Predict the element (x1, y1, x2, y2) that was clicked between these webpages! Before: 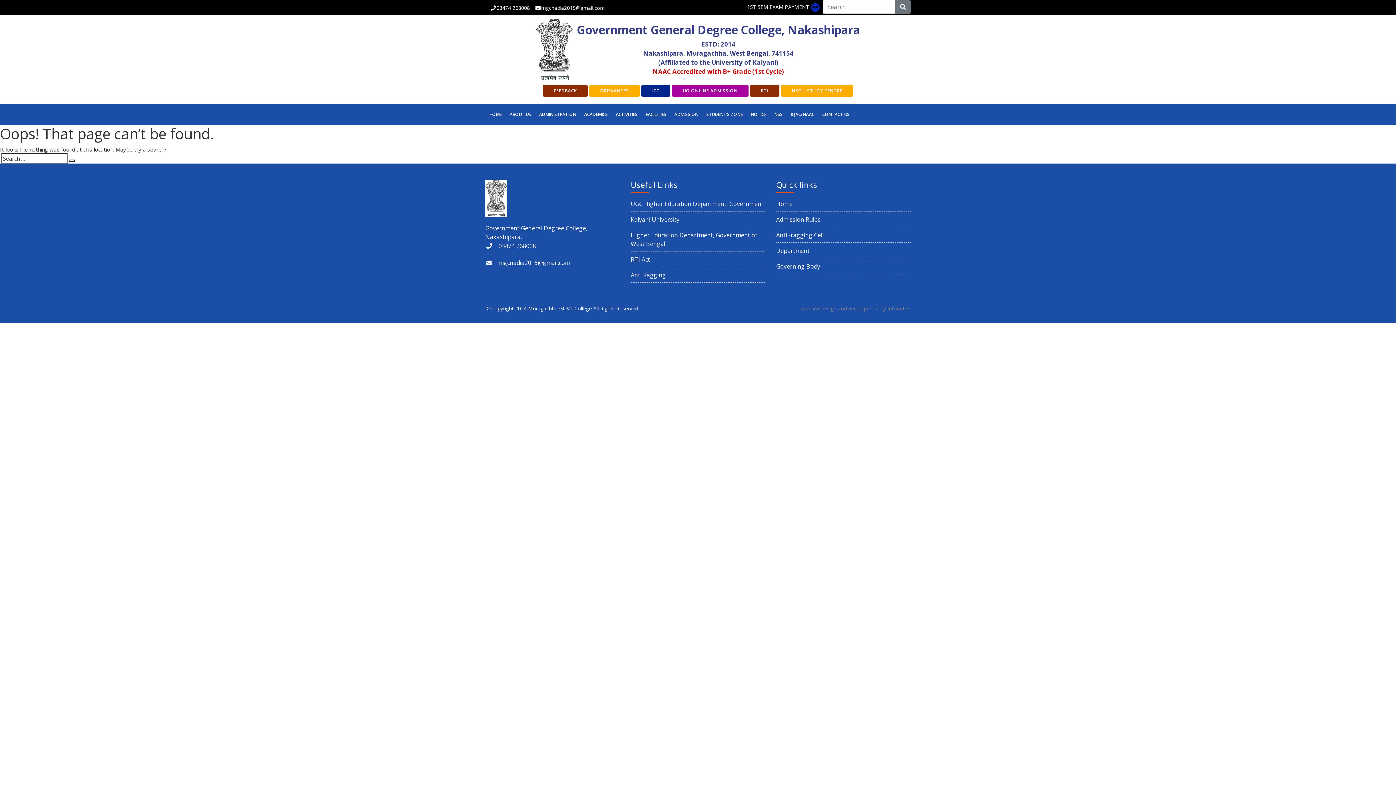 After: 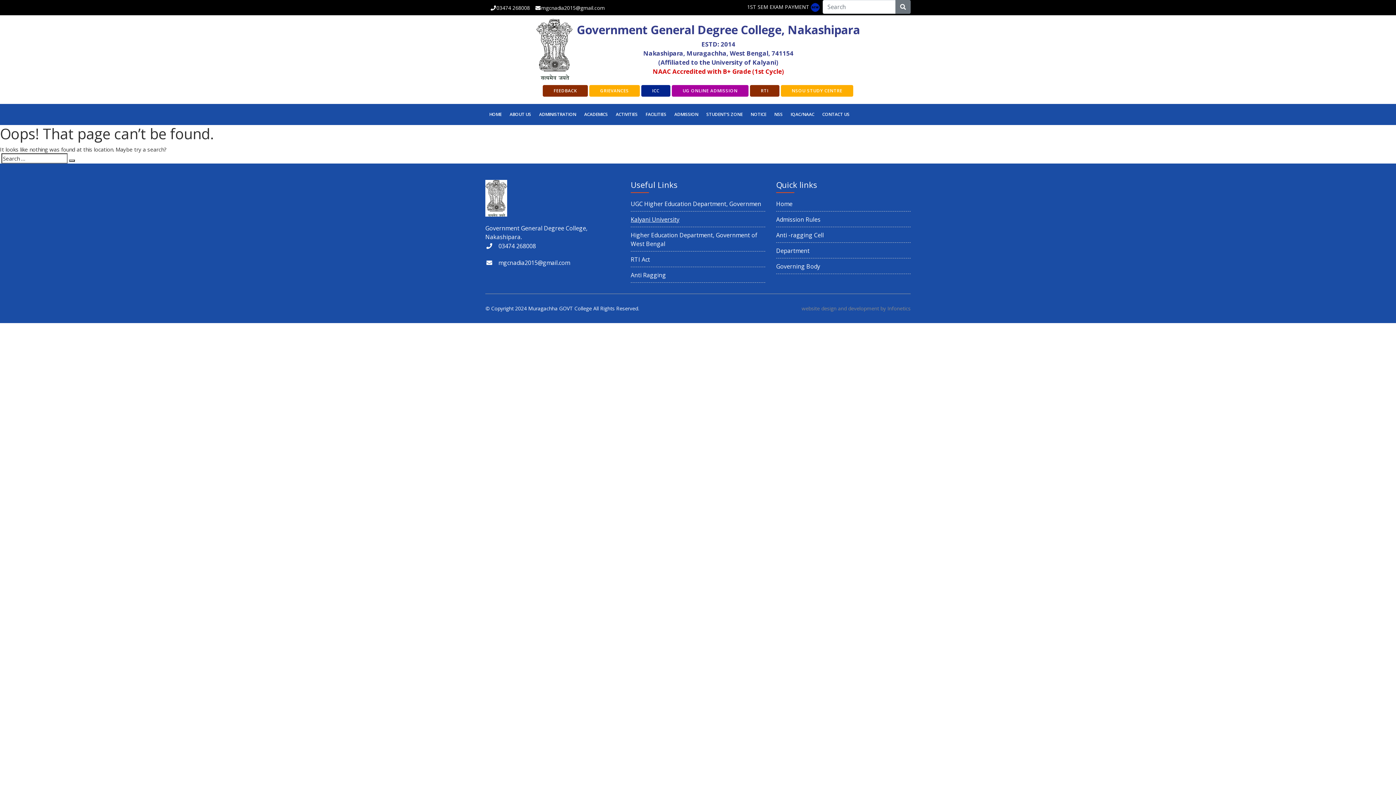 Action: bbox: (630, 215, 765, 224) label: Kalyani University